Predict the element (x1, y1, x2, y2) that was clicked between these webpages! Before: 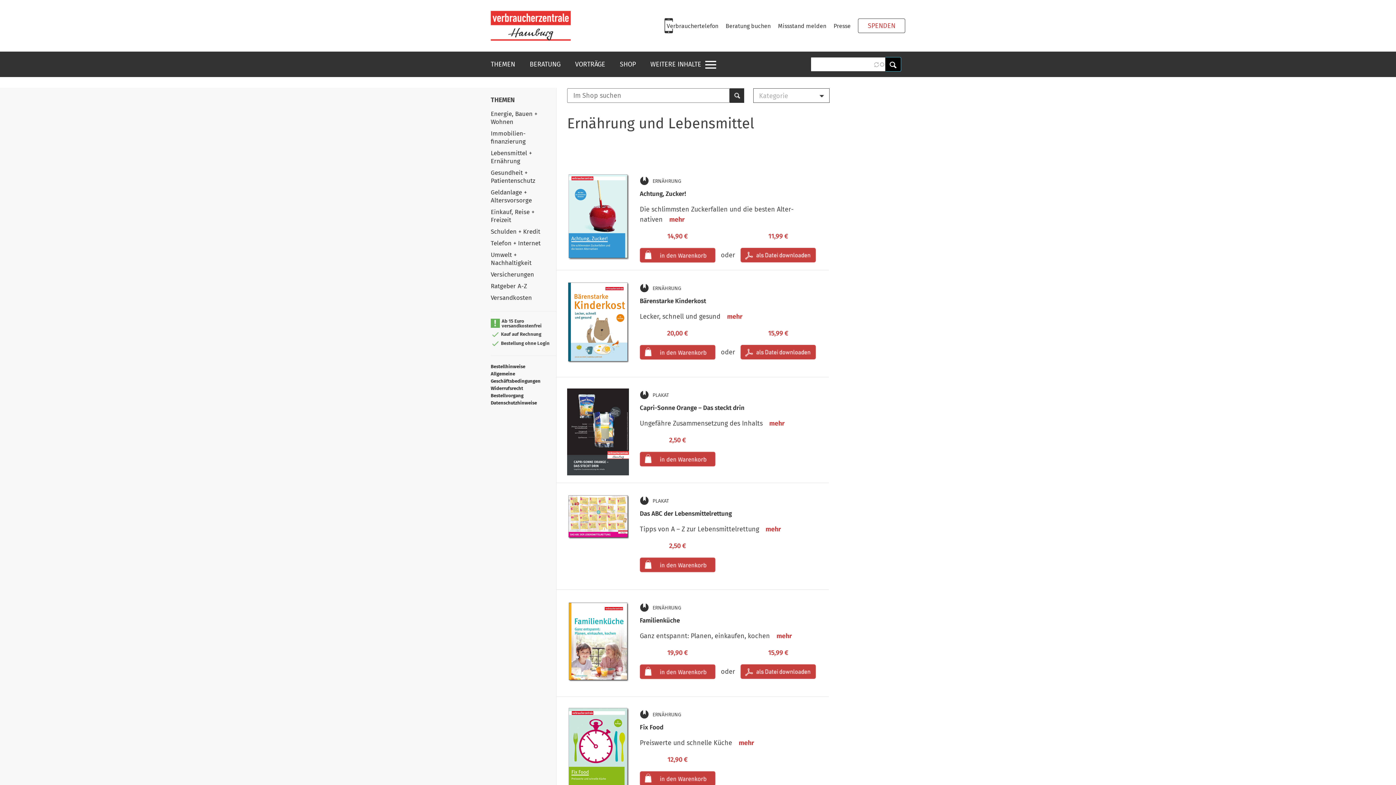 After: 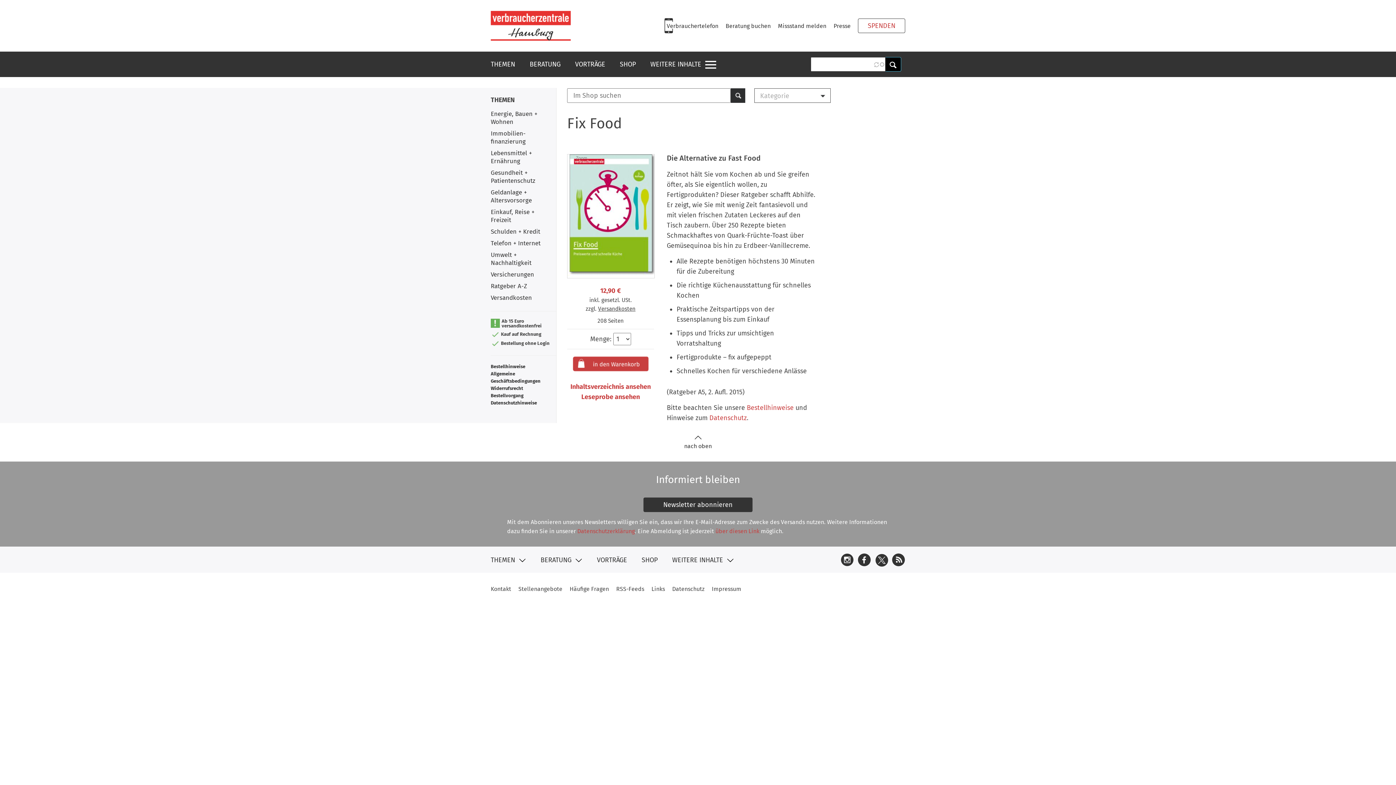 Action: label: mehr bbox: (736, 739, 754, 747)